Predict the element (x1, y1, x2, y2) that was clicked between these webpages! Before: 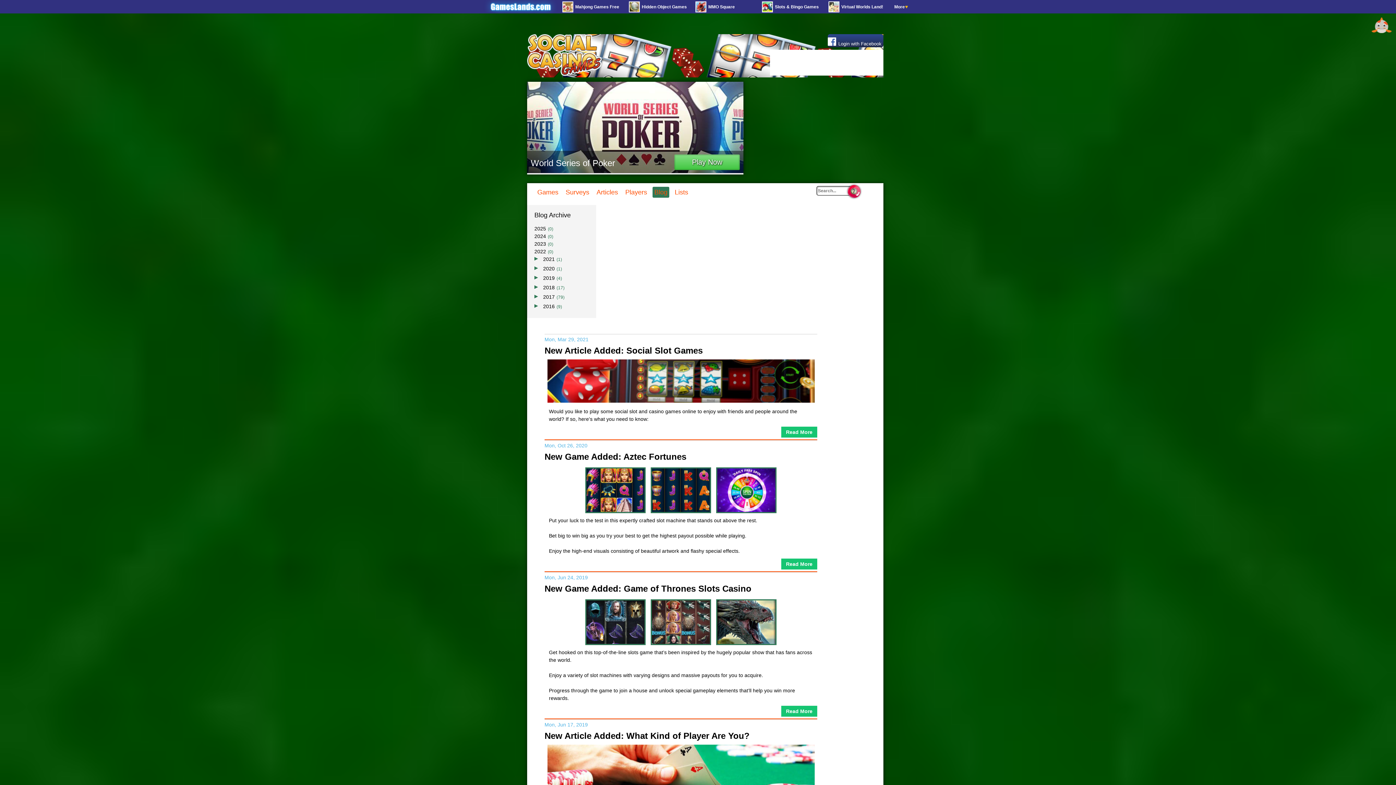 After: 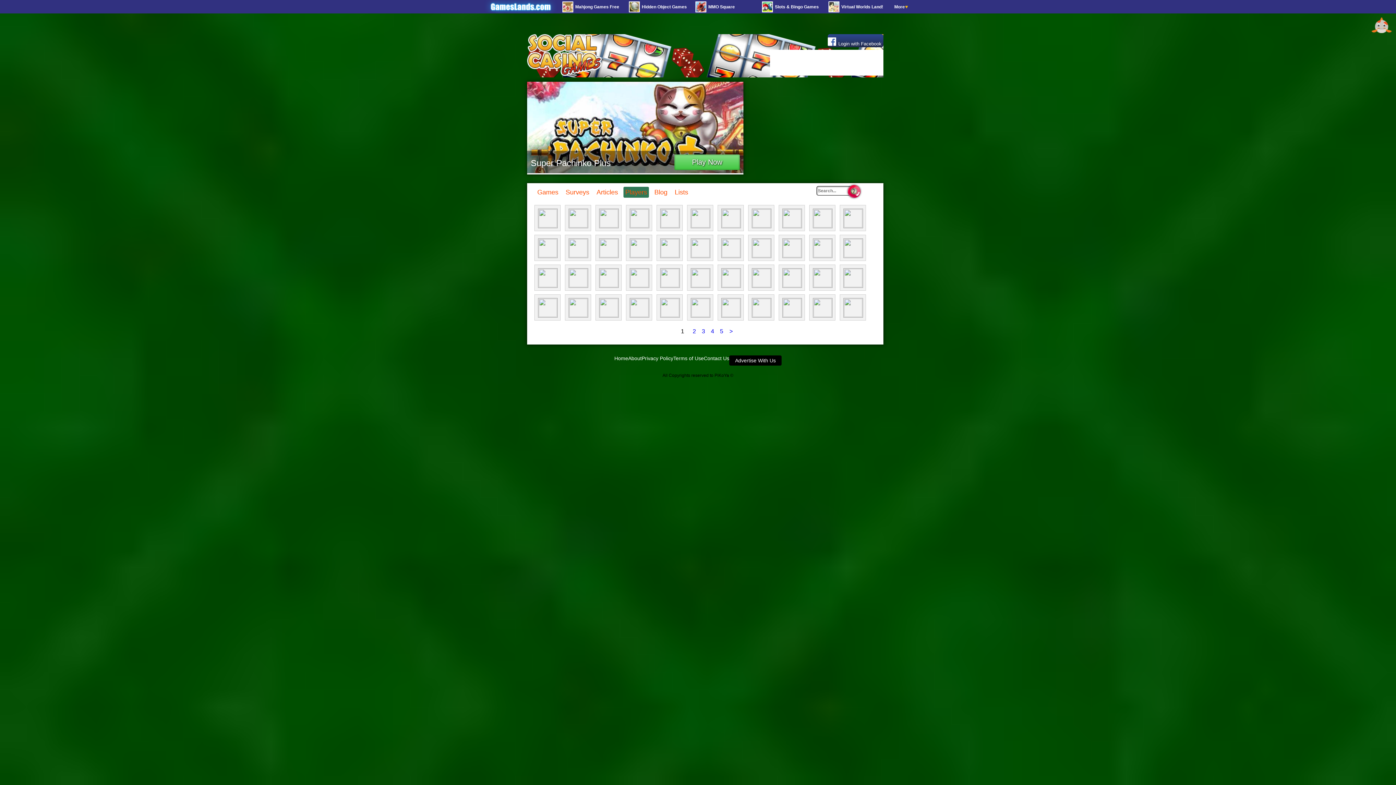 Action: label: Players bbox: (623, 186, 649, 197)